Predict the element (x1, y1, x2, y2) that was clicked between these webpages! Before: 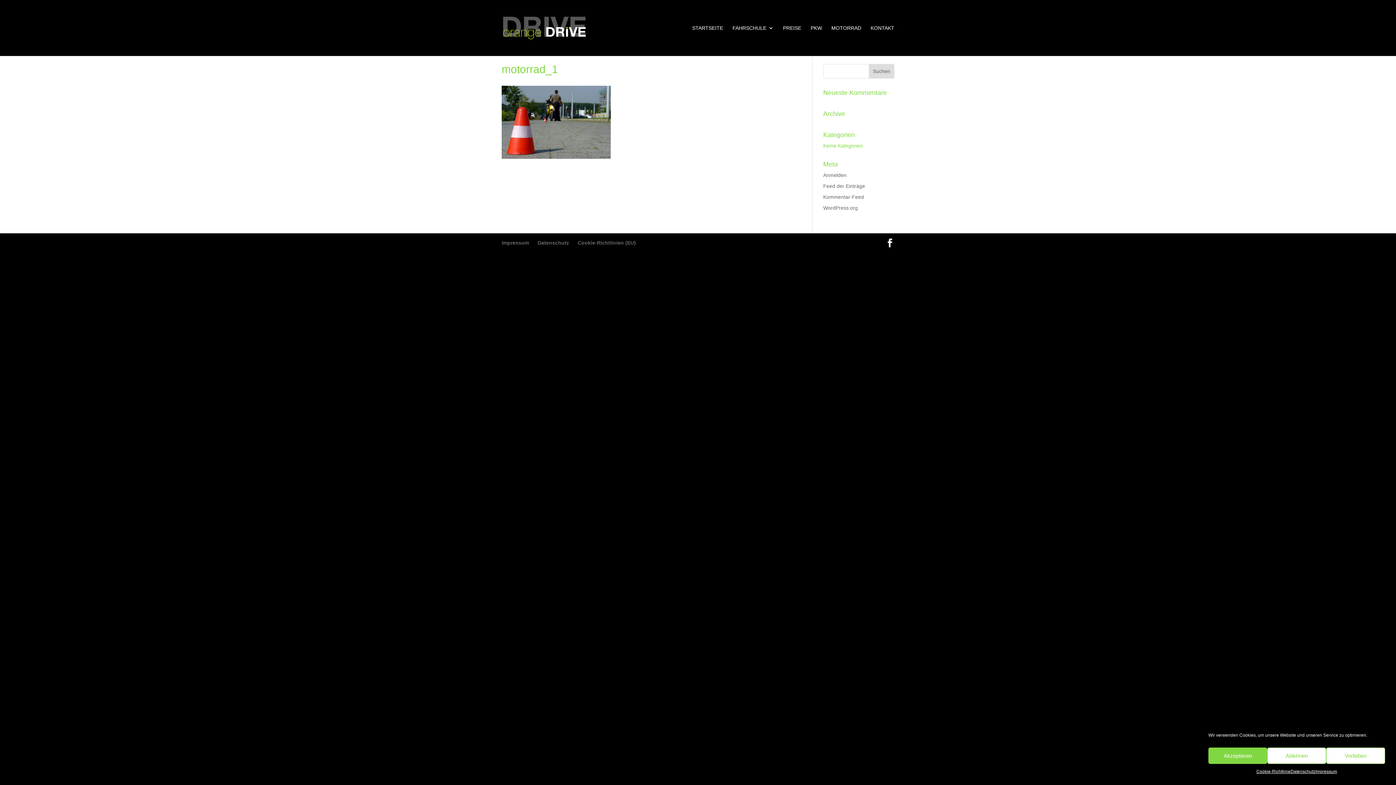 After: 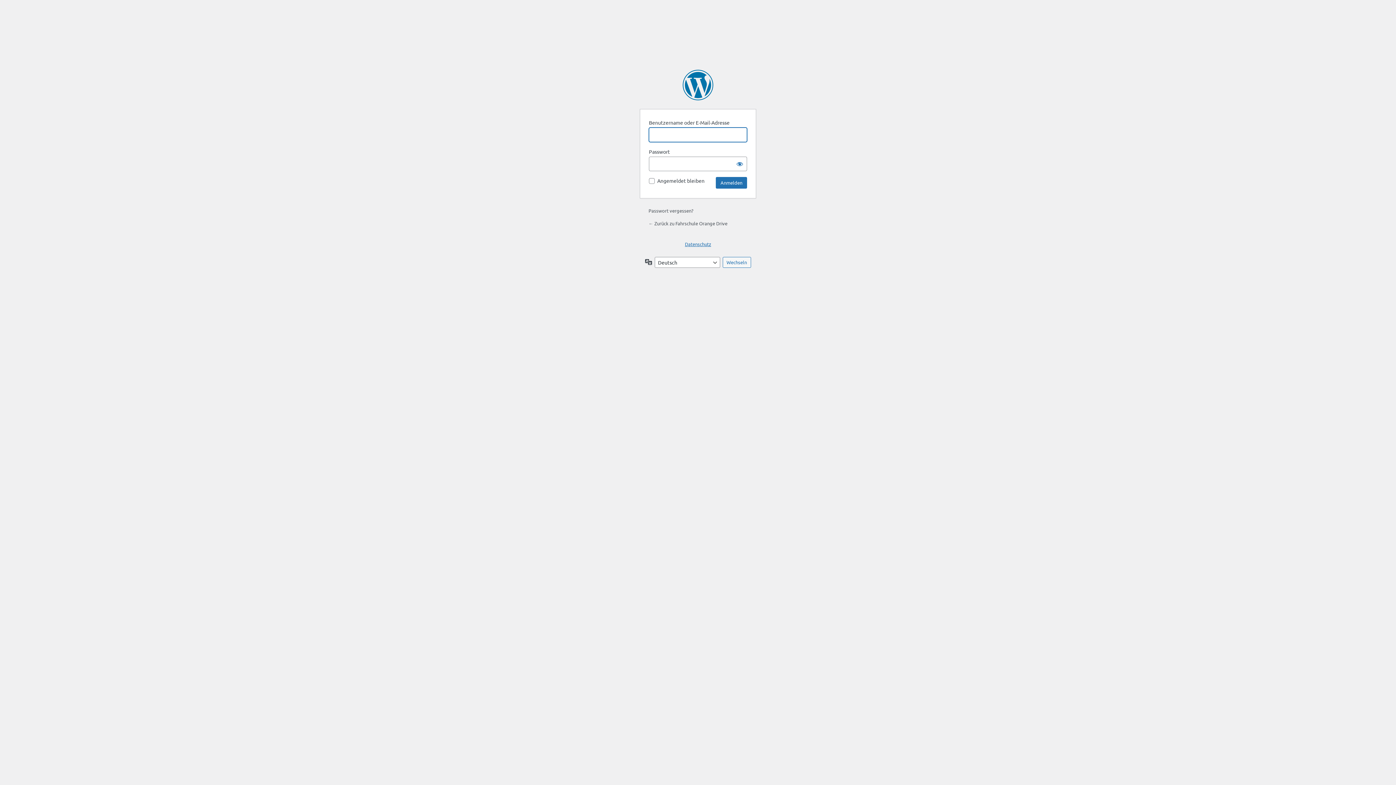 Action: label: Anmelden bbox: (823, 172, 846, 178)